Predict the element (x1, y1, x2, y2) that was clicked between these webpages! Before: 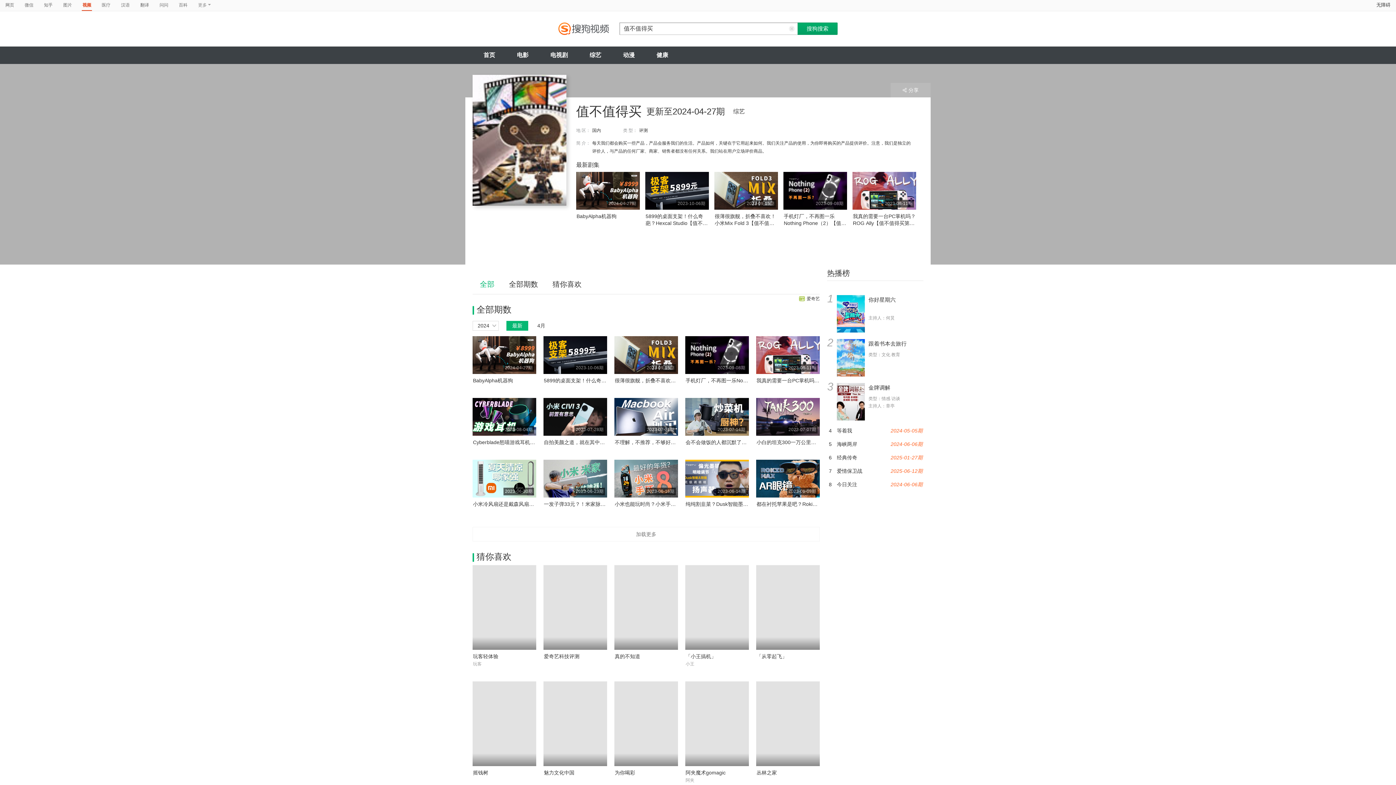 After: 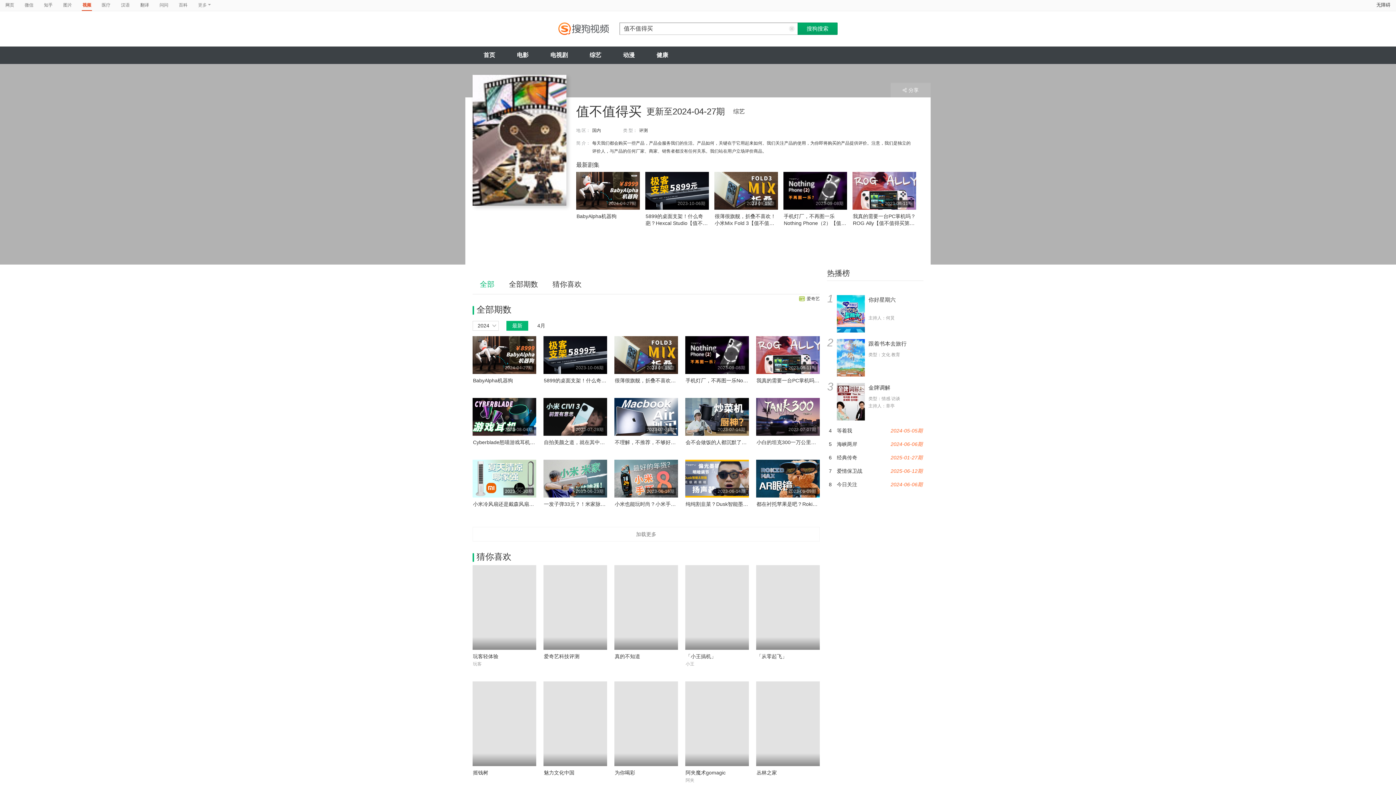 Action: label: 2023-09-08期 bbox: (685, 336, 749, 374)